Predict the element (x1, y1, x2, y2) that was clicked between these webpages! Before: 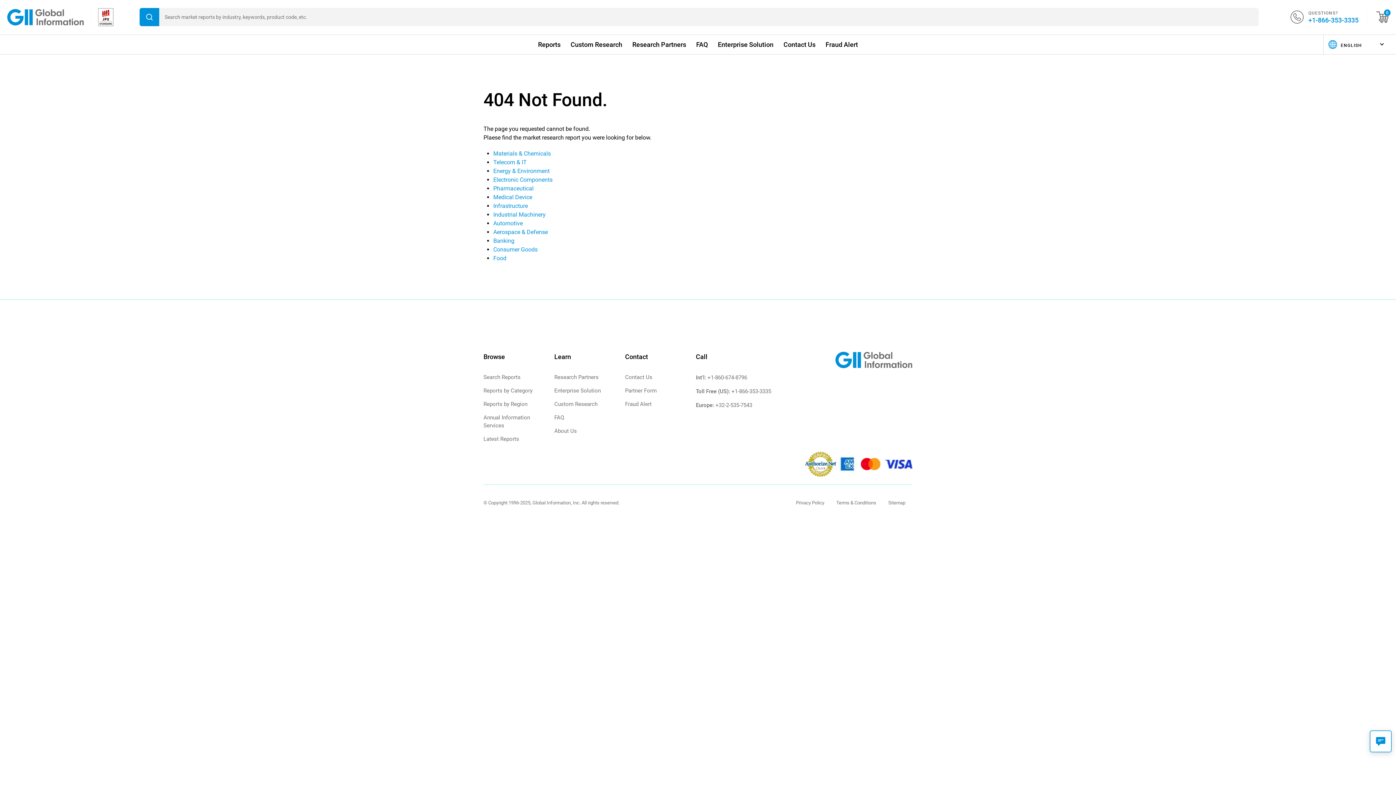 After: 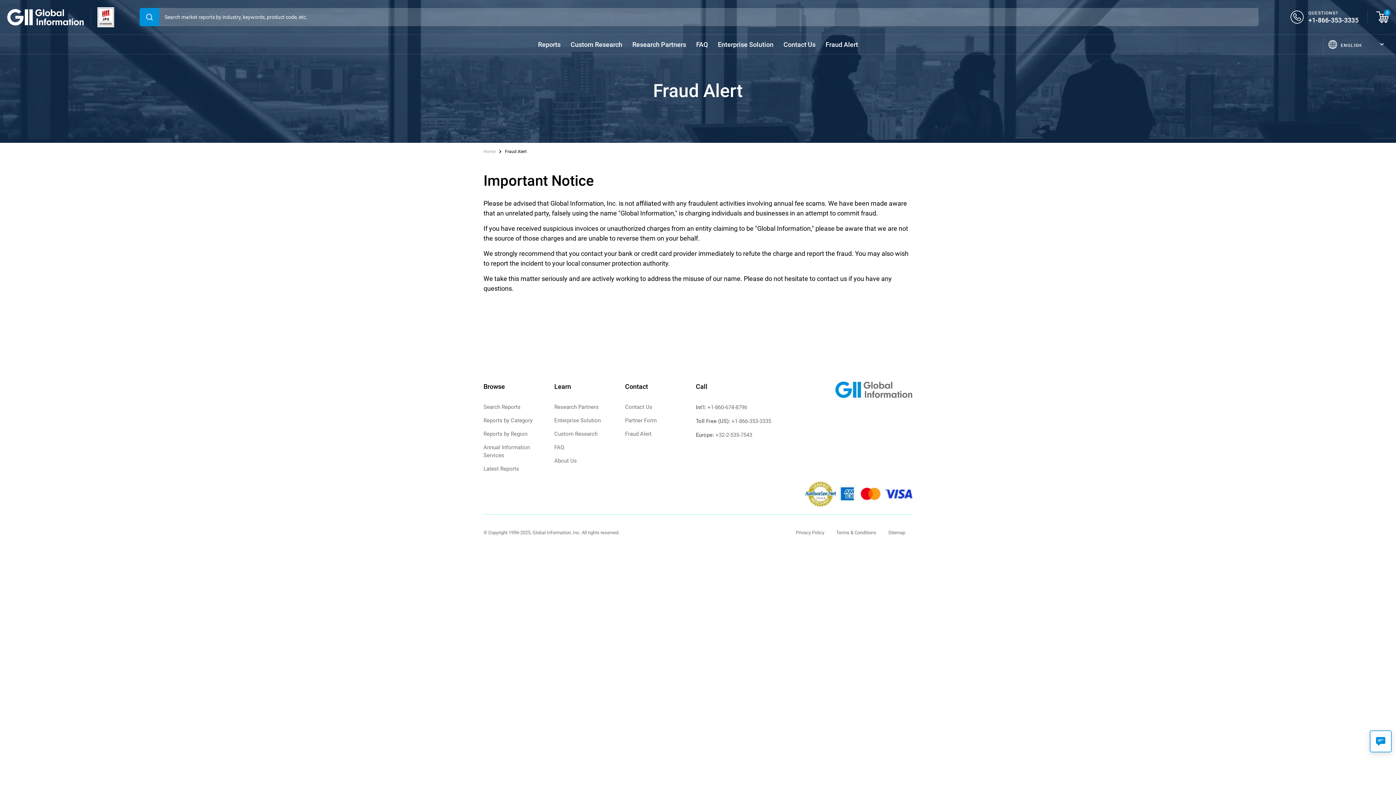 Action: bbox: (625, 401, 651, 407) label: Fraud Alert